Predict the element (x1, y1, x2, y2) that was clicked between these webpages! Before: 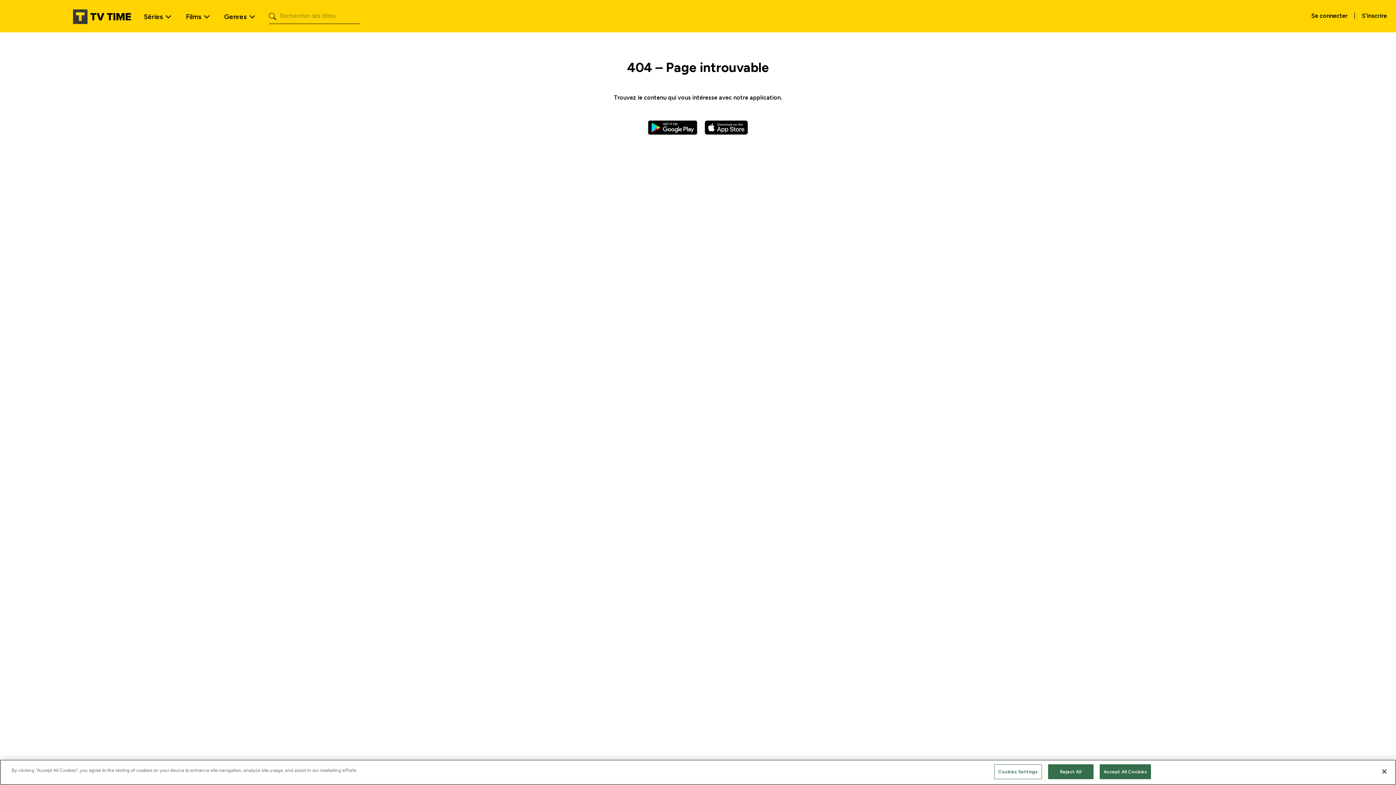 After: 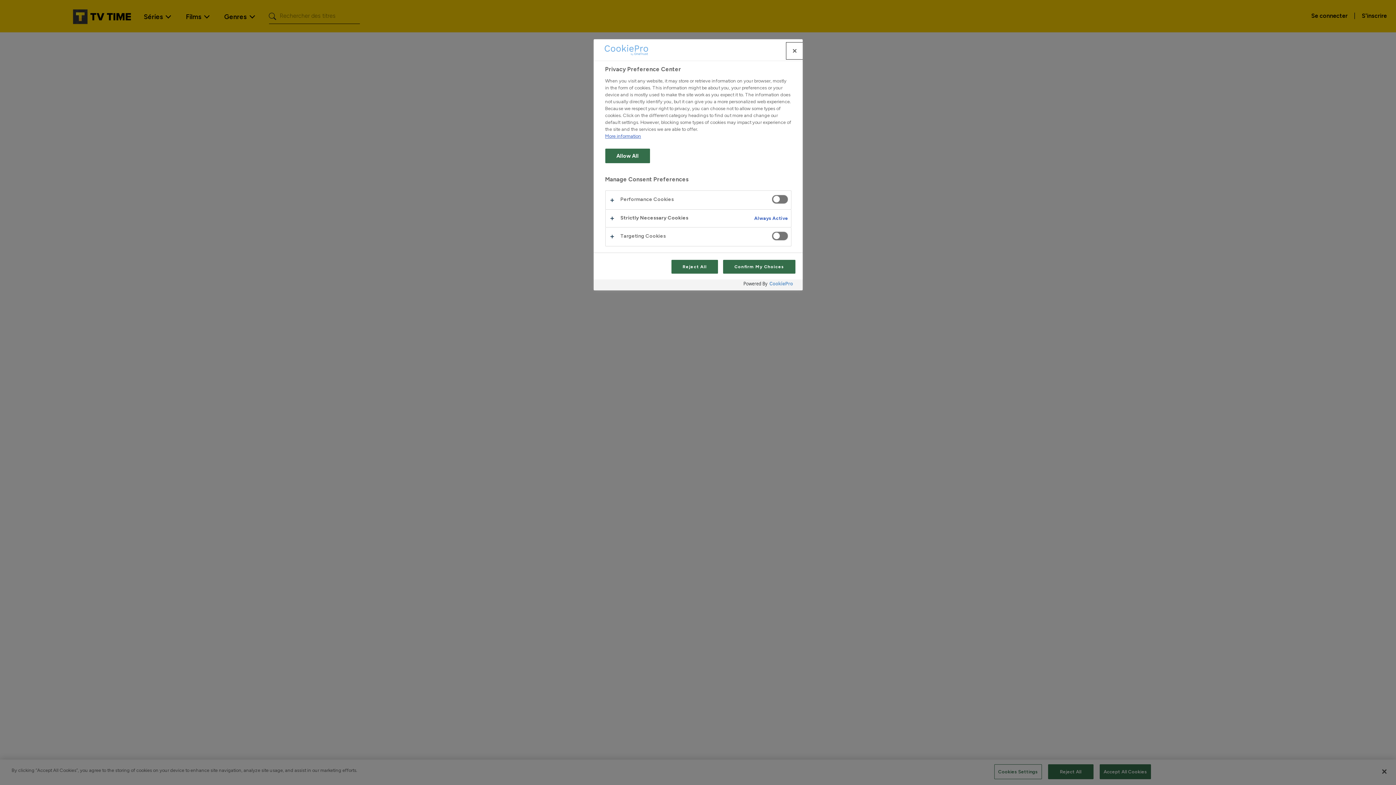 Action: label: Cookies Settings bbox: (994, 764, 1042, 779)